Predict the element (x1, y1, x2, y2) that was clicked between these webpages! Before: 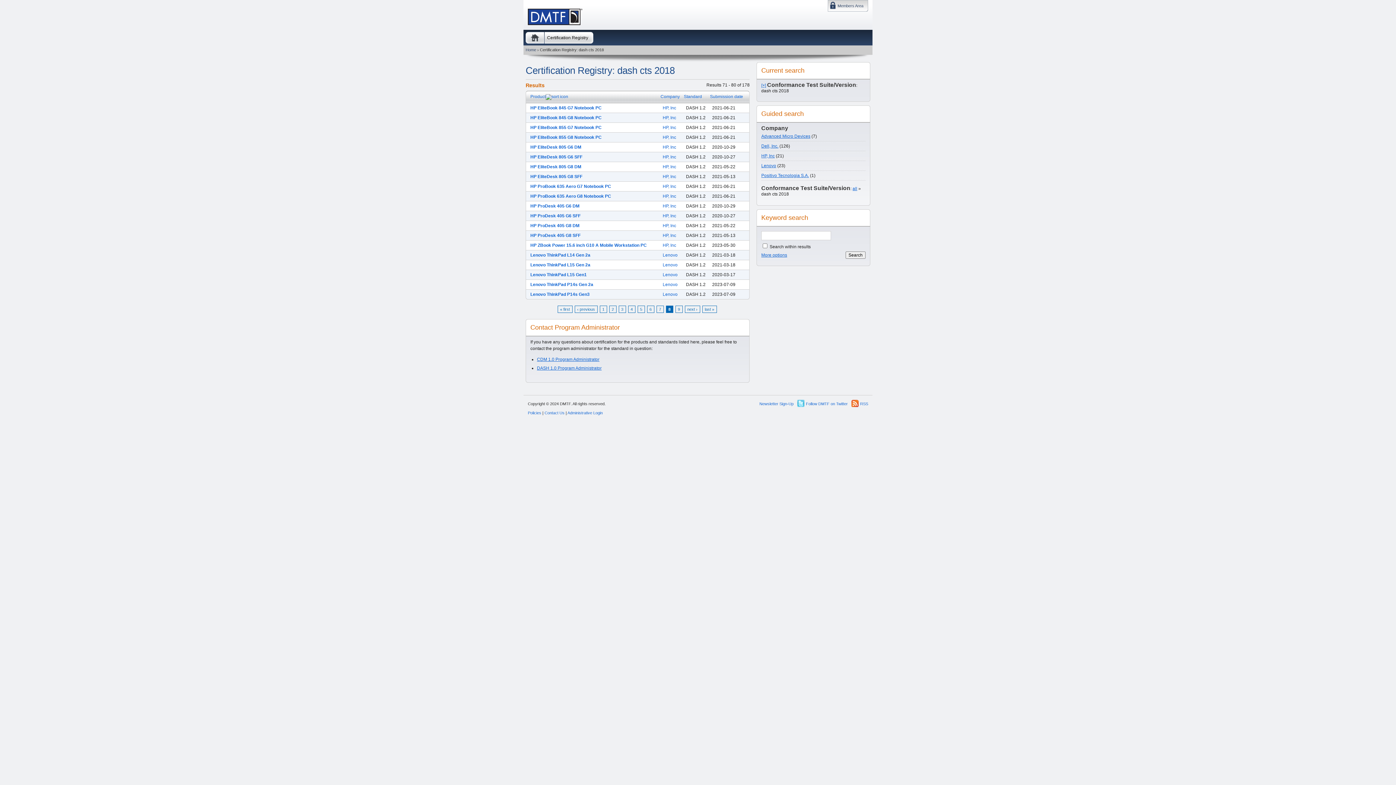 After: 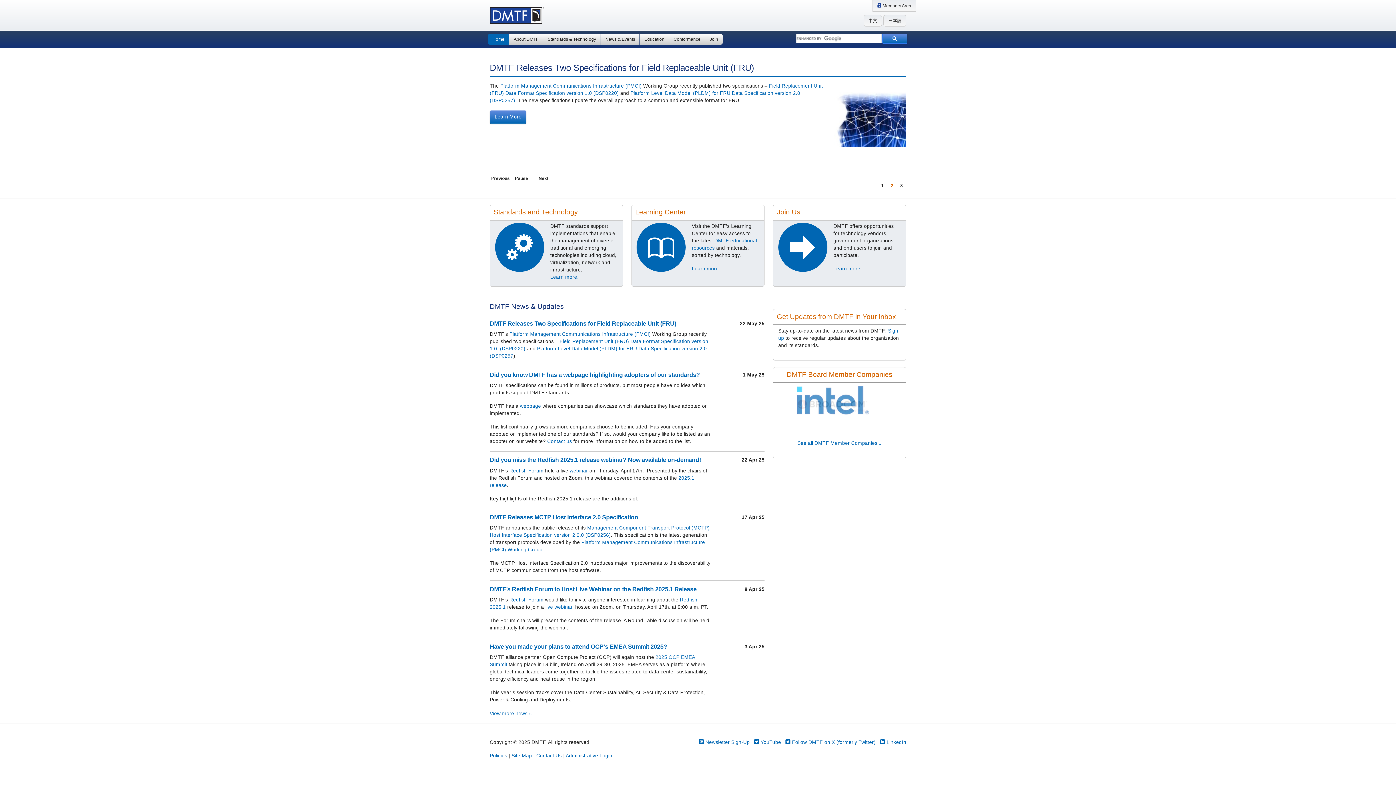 Action: bbox: (528, 16, 582, 27)